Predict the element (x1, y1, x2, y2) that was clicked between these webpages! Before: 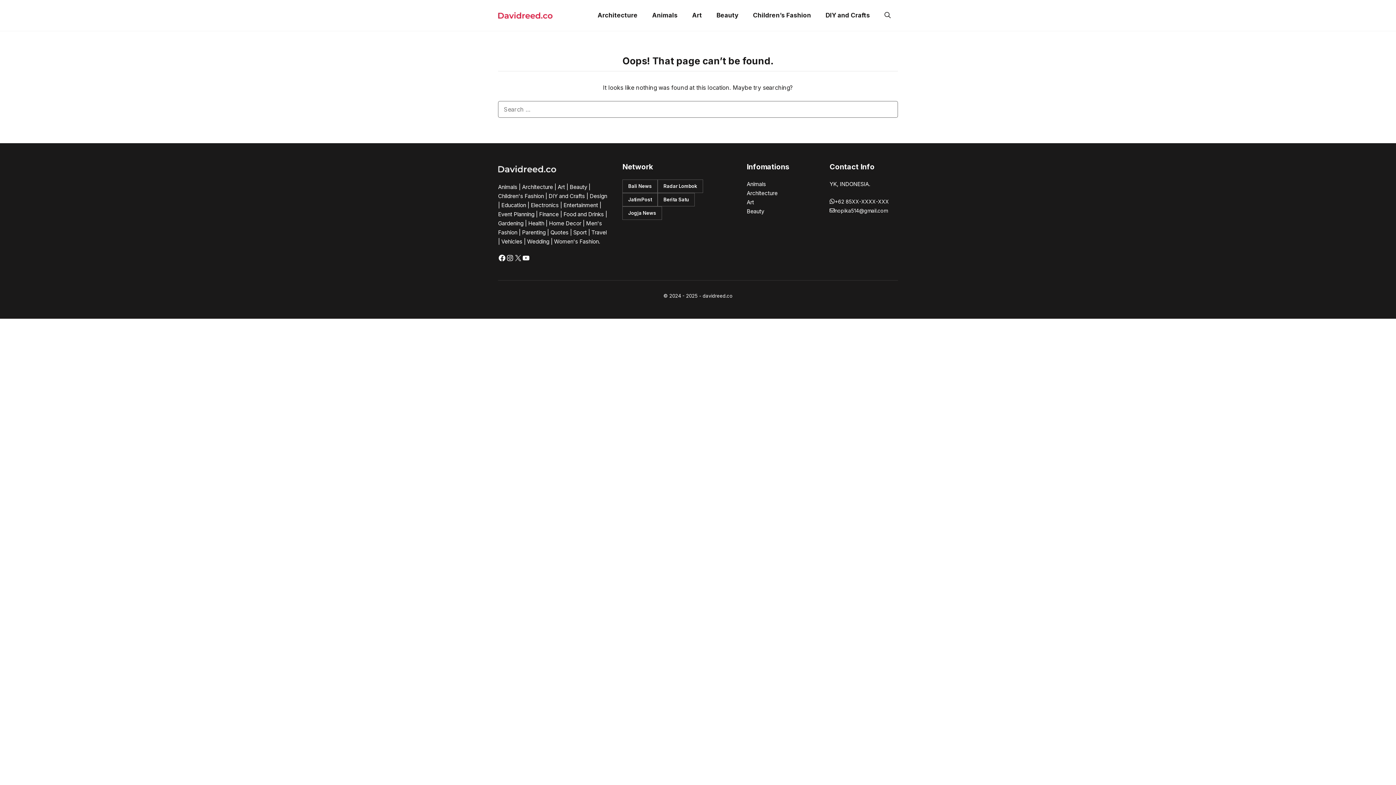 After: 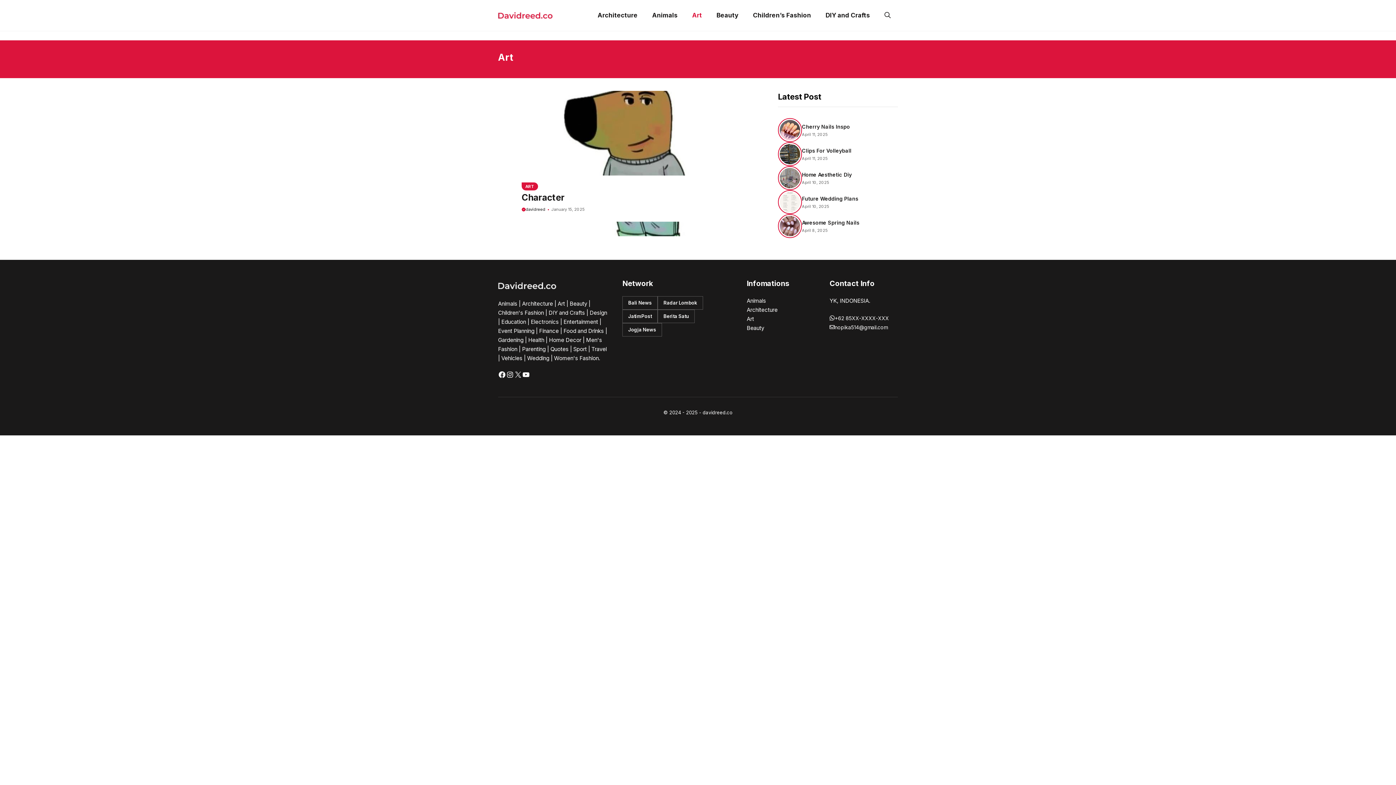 Action: label: Art bbox: (685, 5, 709, 25)